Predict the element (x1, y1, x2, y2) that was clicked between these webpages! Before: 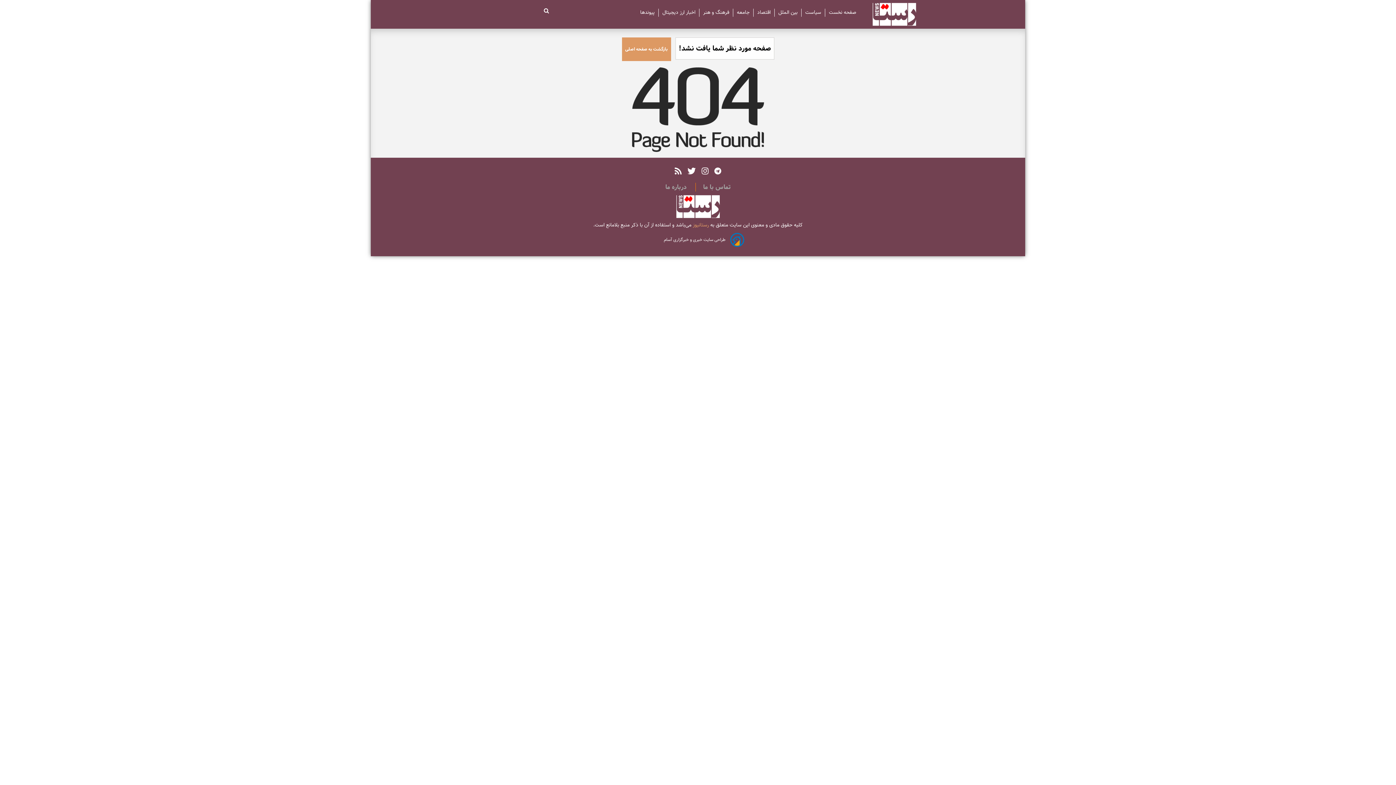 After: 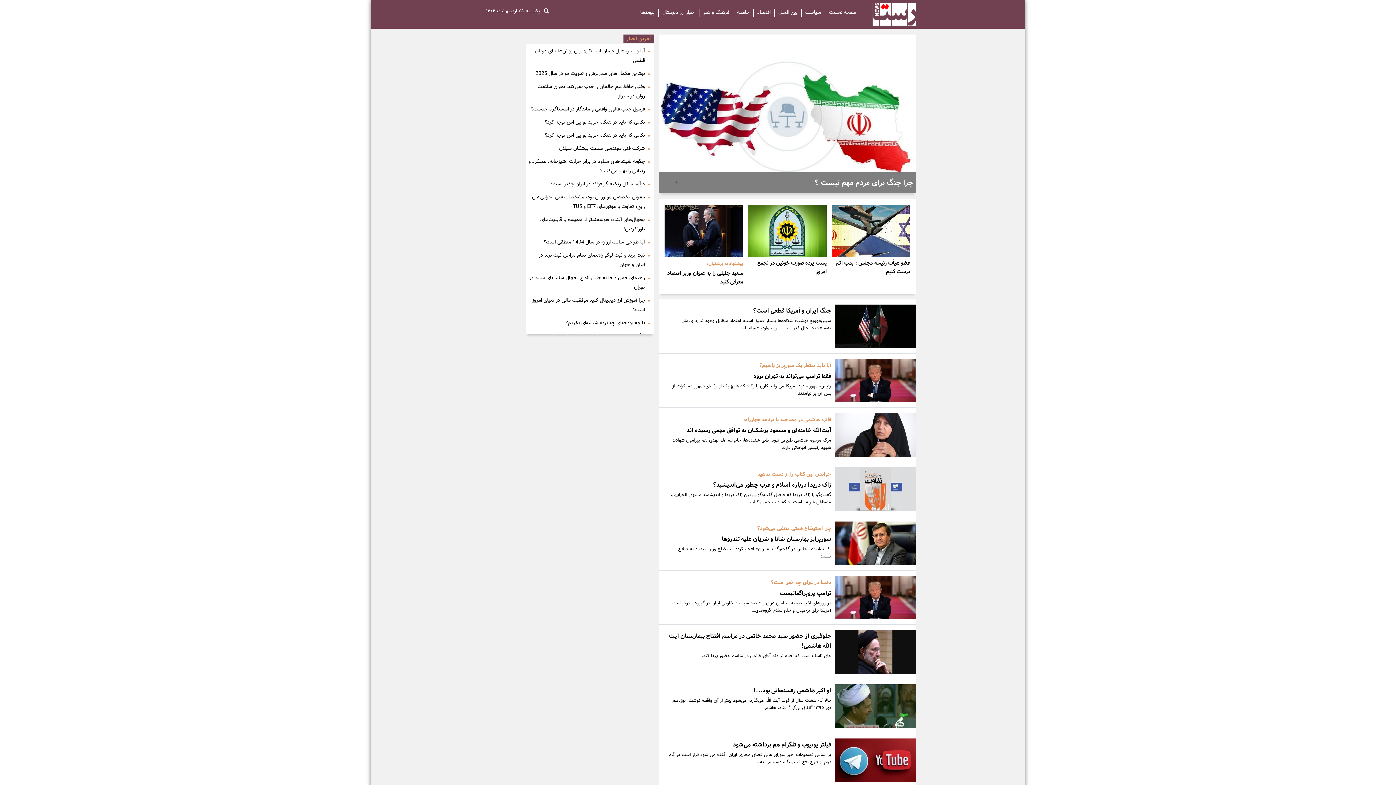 Action: bbox: (860, 2, 916, 25)